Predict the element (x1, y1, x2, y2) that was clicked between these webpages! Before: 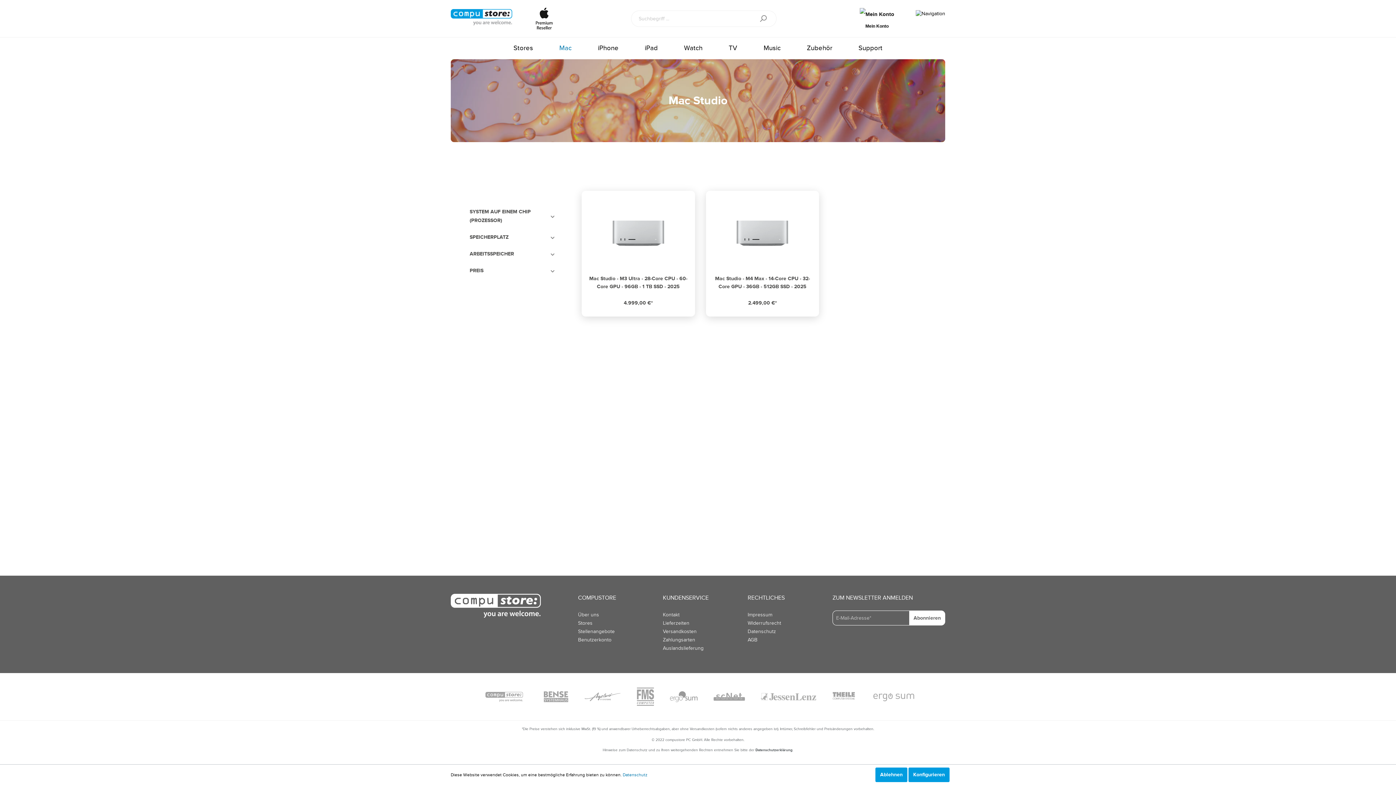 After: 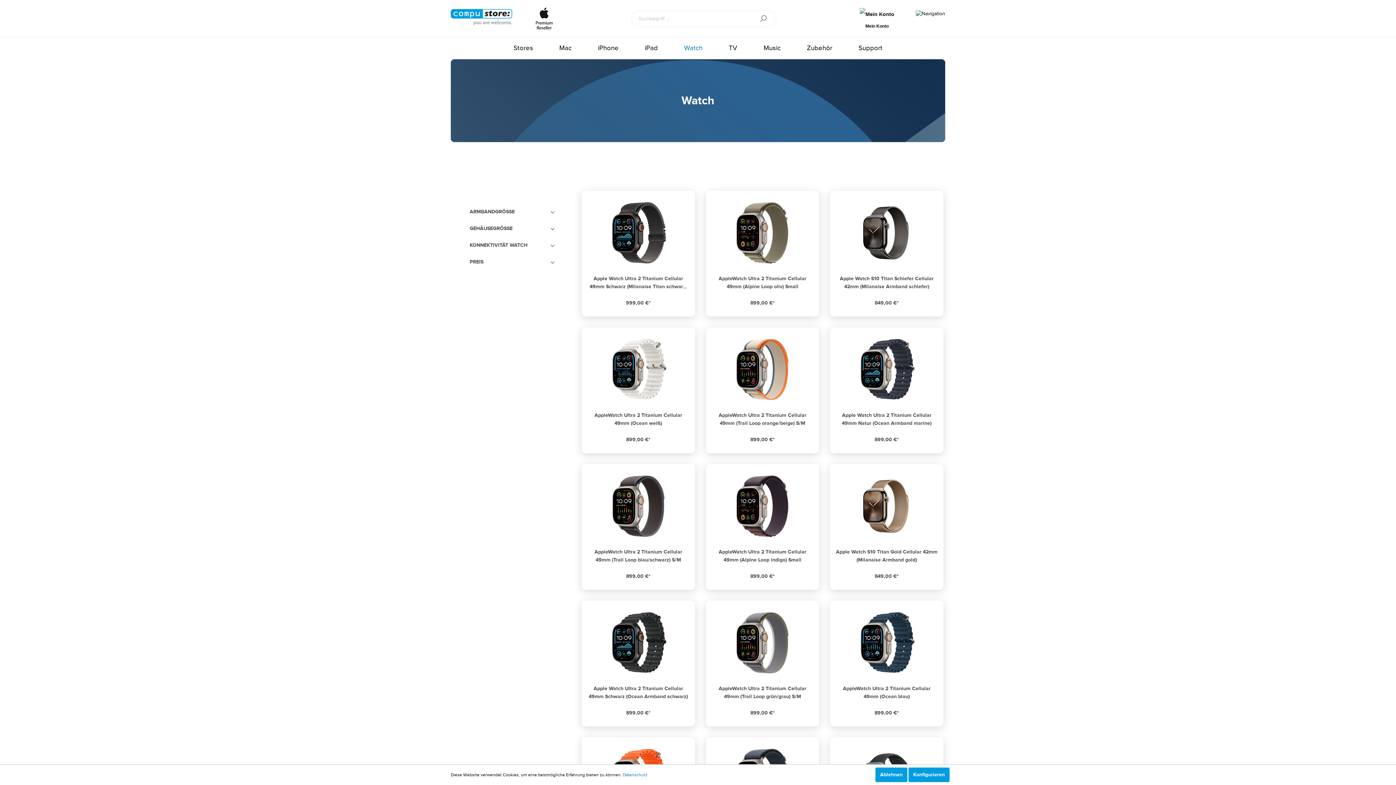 Action: label: Watch bbox: (671, 37, 715, 59)